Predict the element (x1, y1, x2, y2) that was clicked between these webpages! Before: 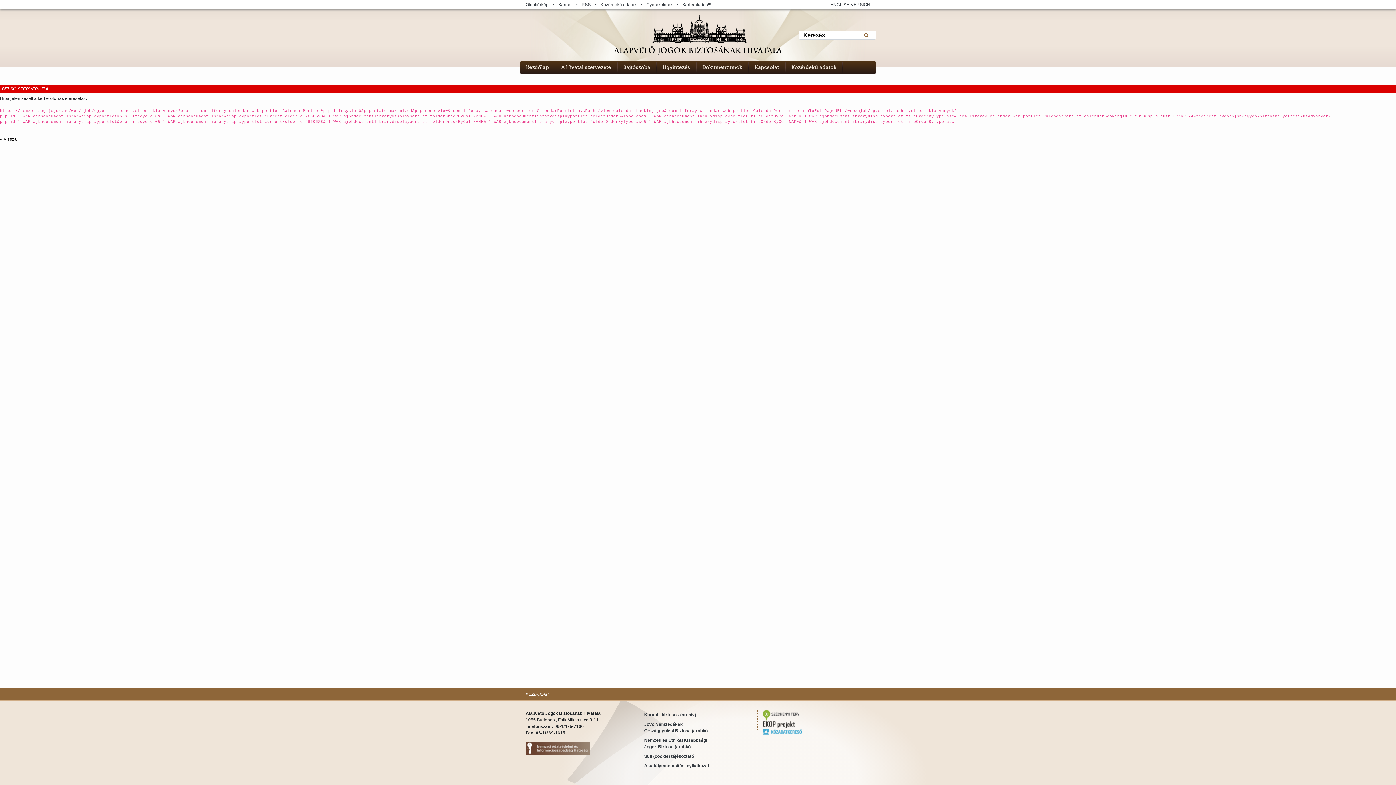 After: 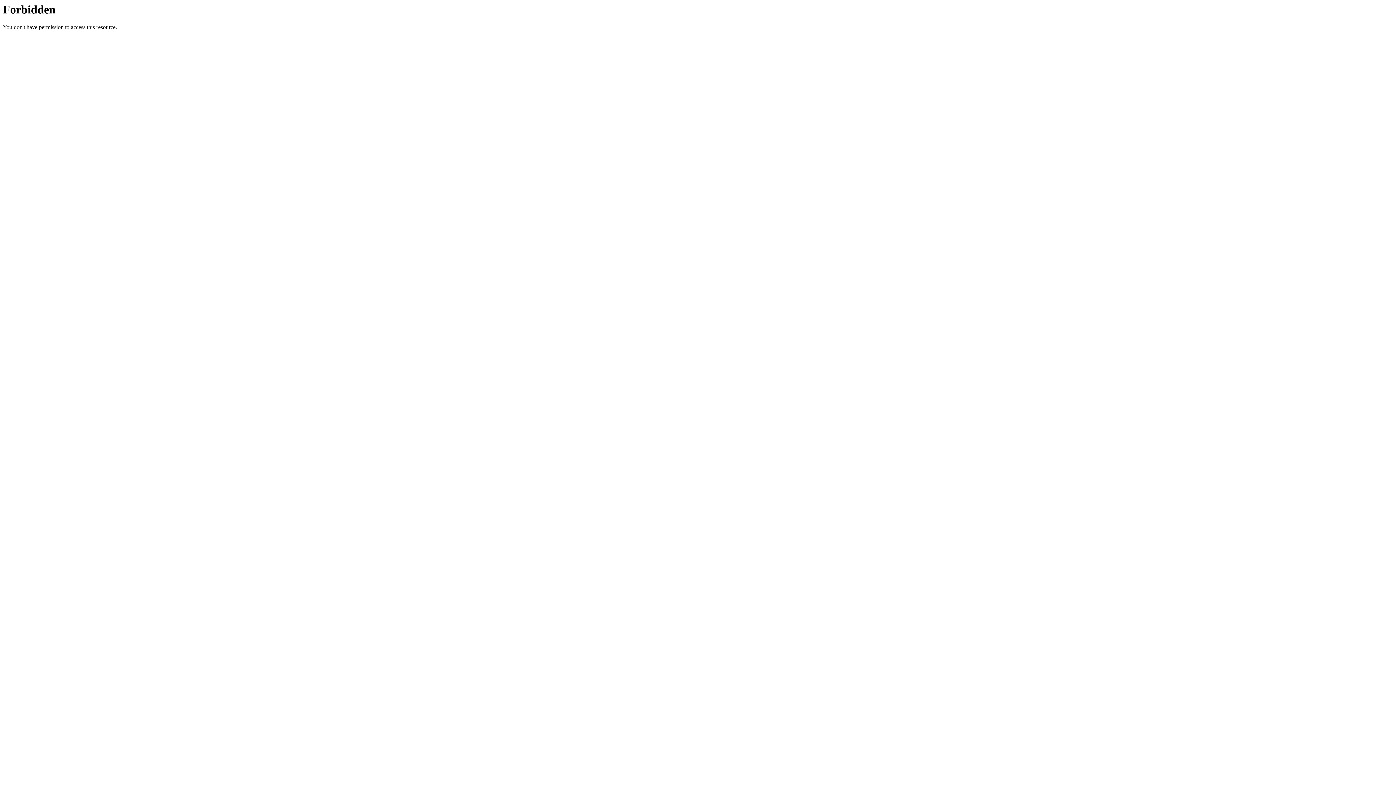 Action: label: Jövő Nemzedékek
Országgyűlési Biztosa (archív) bbox: (644, 720, 752, 736)